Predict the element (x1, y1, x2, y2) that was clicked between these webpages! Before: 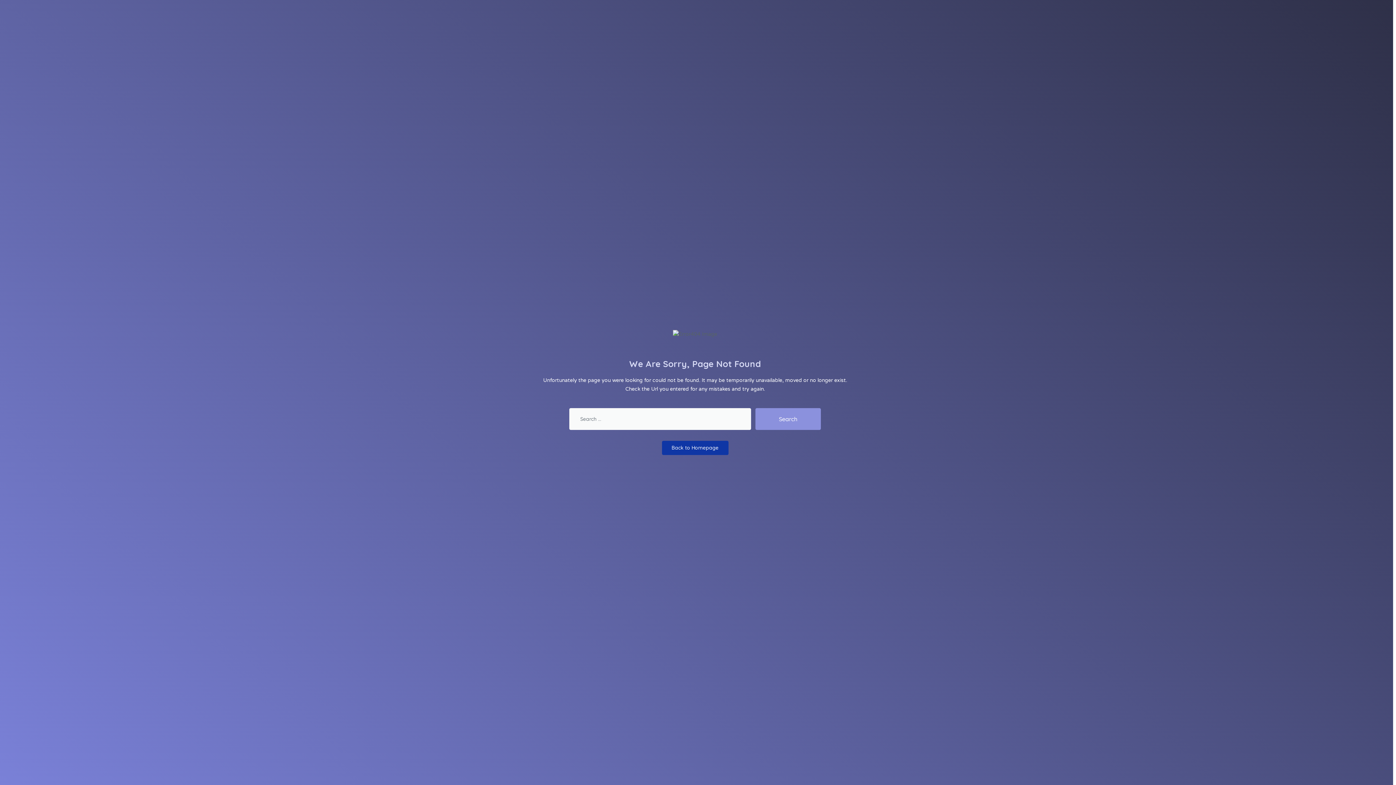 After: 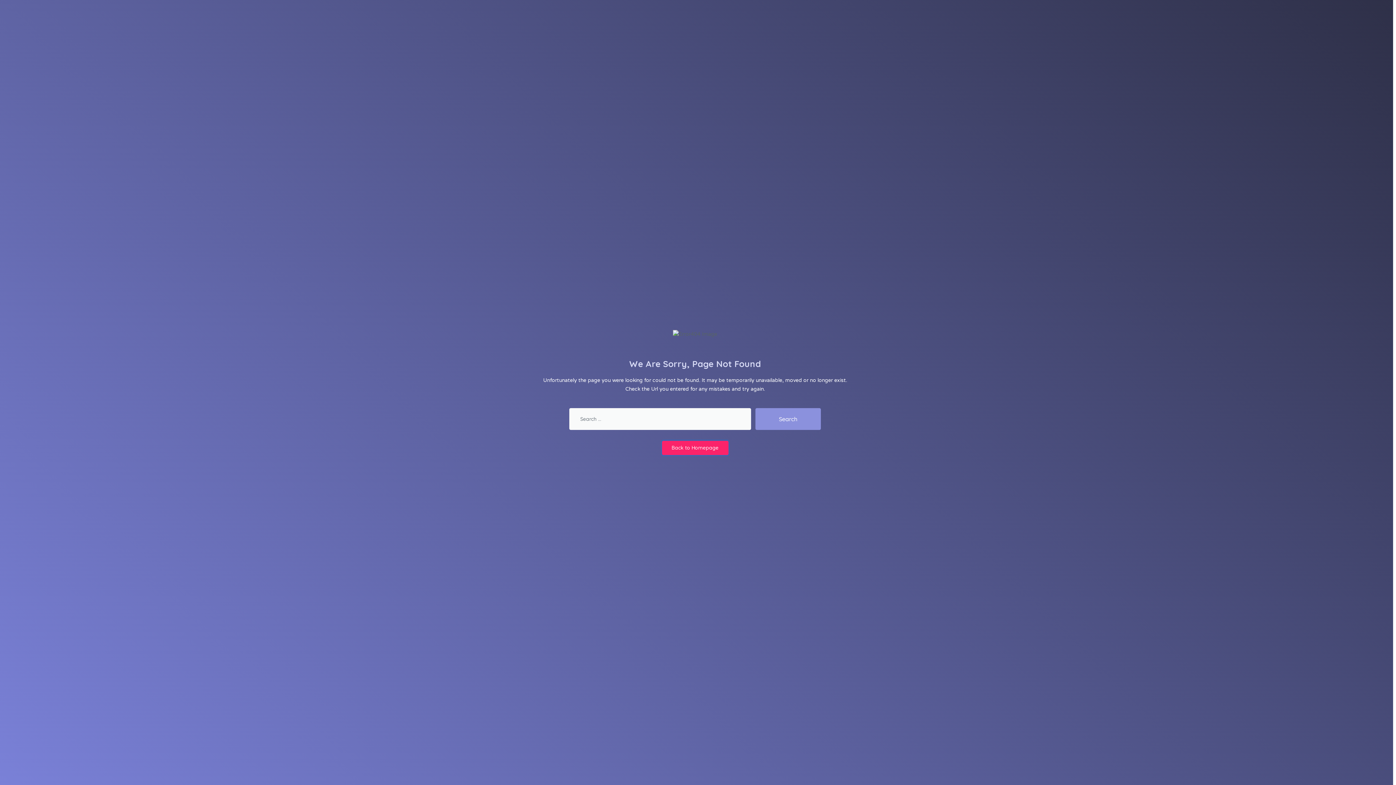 Action: label: Back to Homepage bbox: (662, 441, 728, 455)